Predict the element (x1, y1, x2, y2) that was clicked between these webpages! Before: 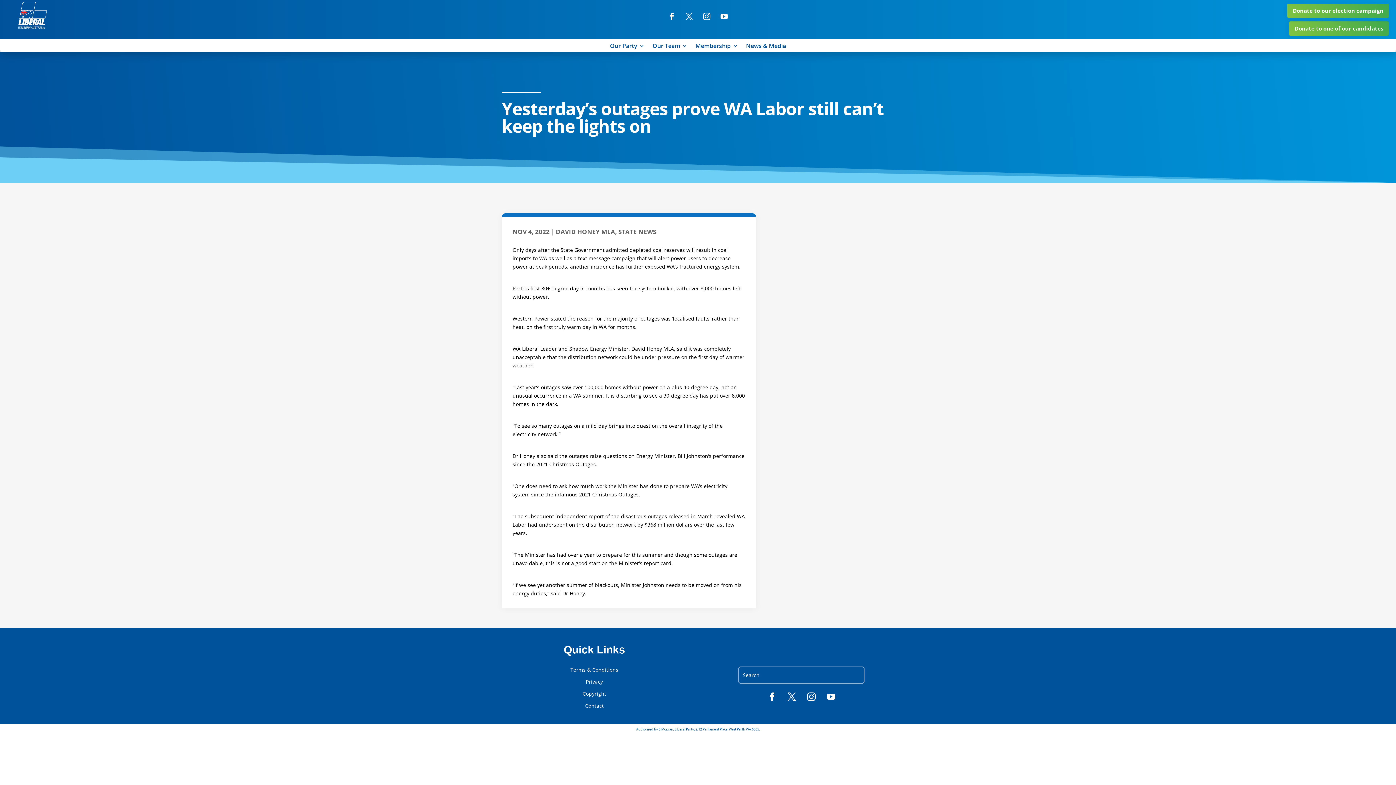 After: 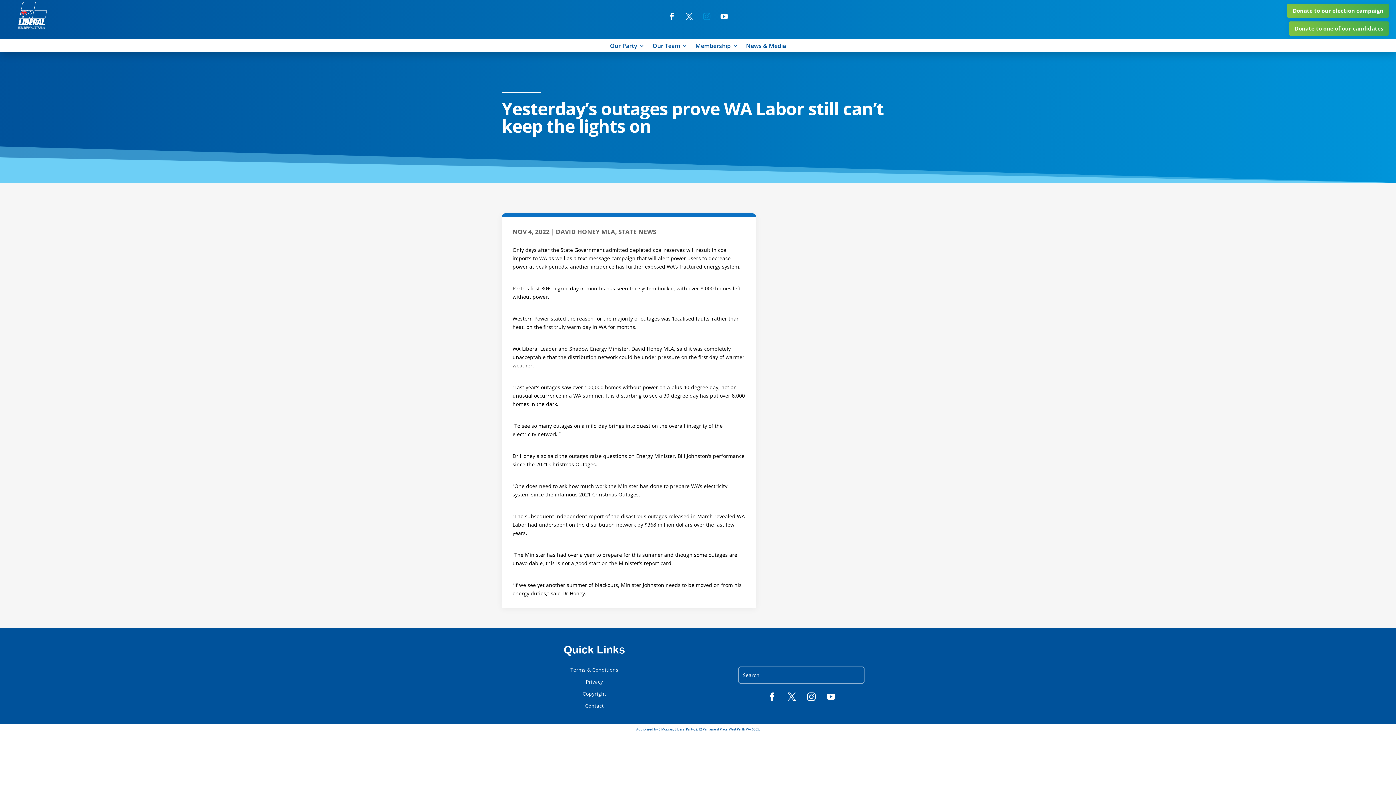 Action: bbox: (699, 9, 714, 23)